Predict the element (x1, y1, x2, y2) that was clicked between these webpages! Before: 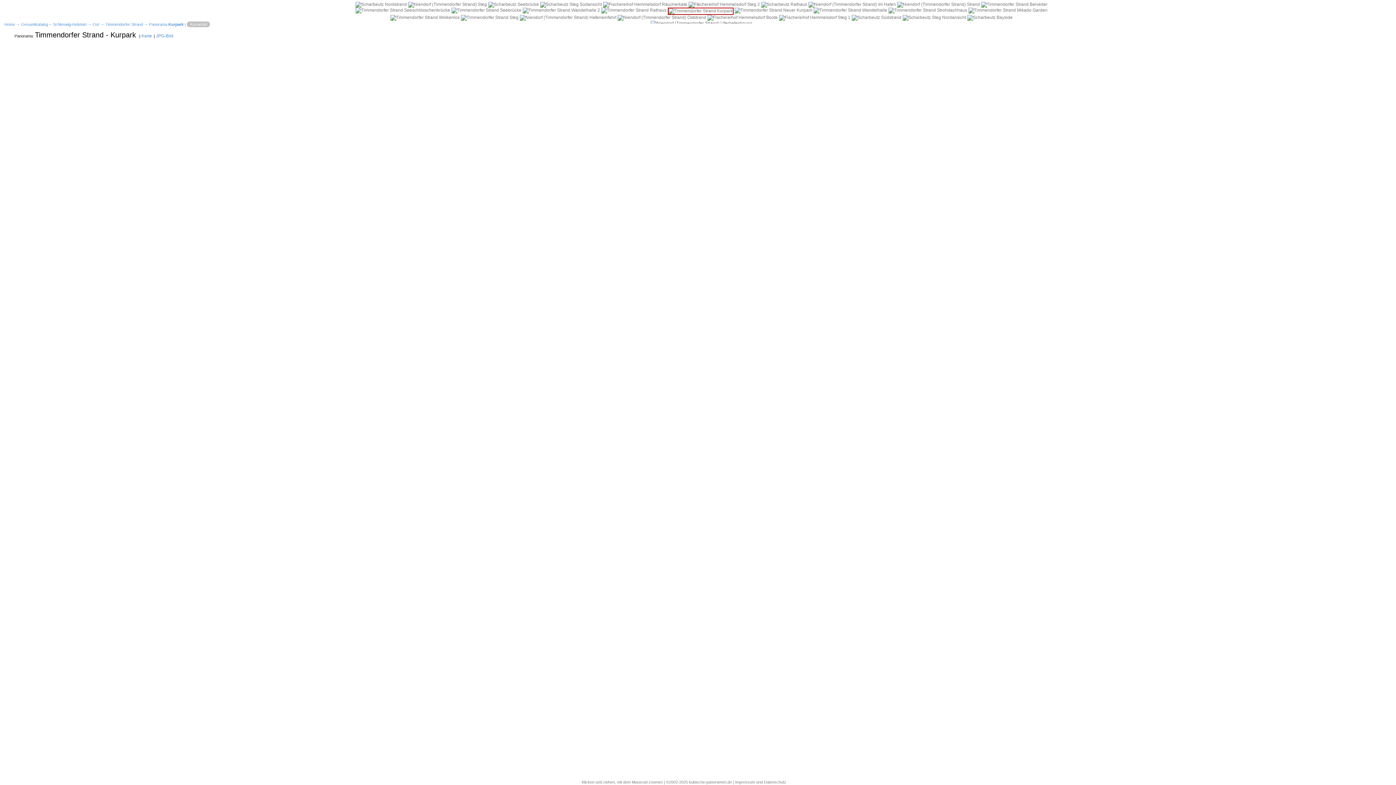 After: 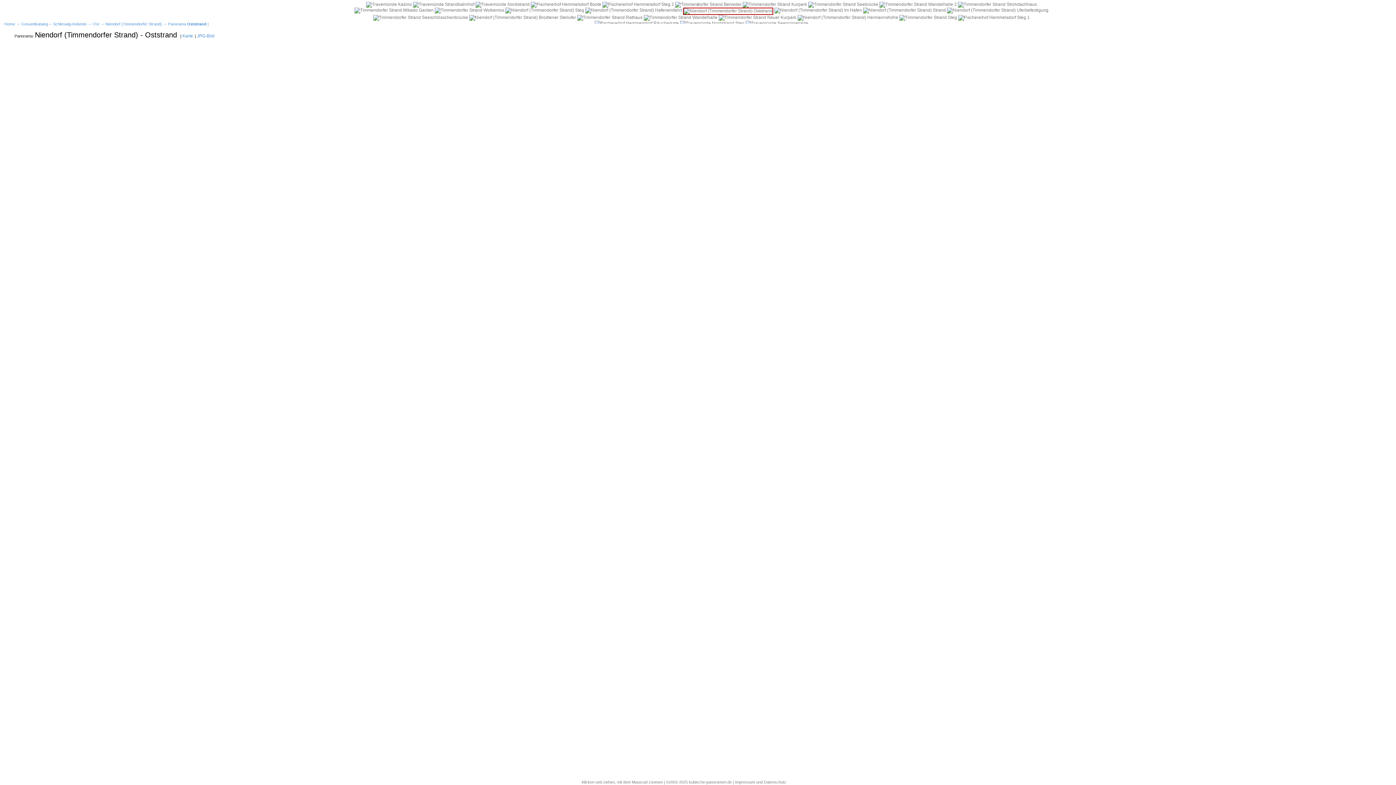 Action: bbox: (617, 14, 706, 20)